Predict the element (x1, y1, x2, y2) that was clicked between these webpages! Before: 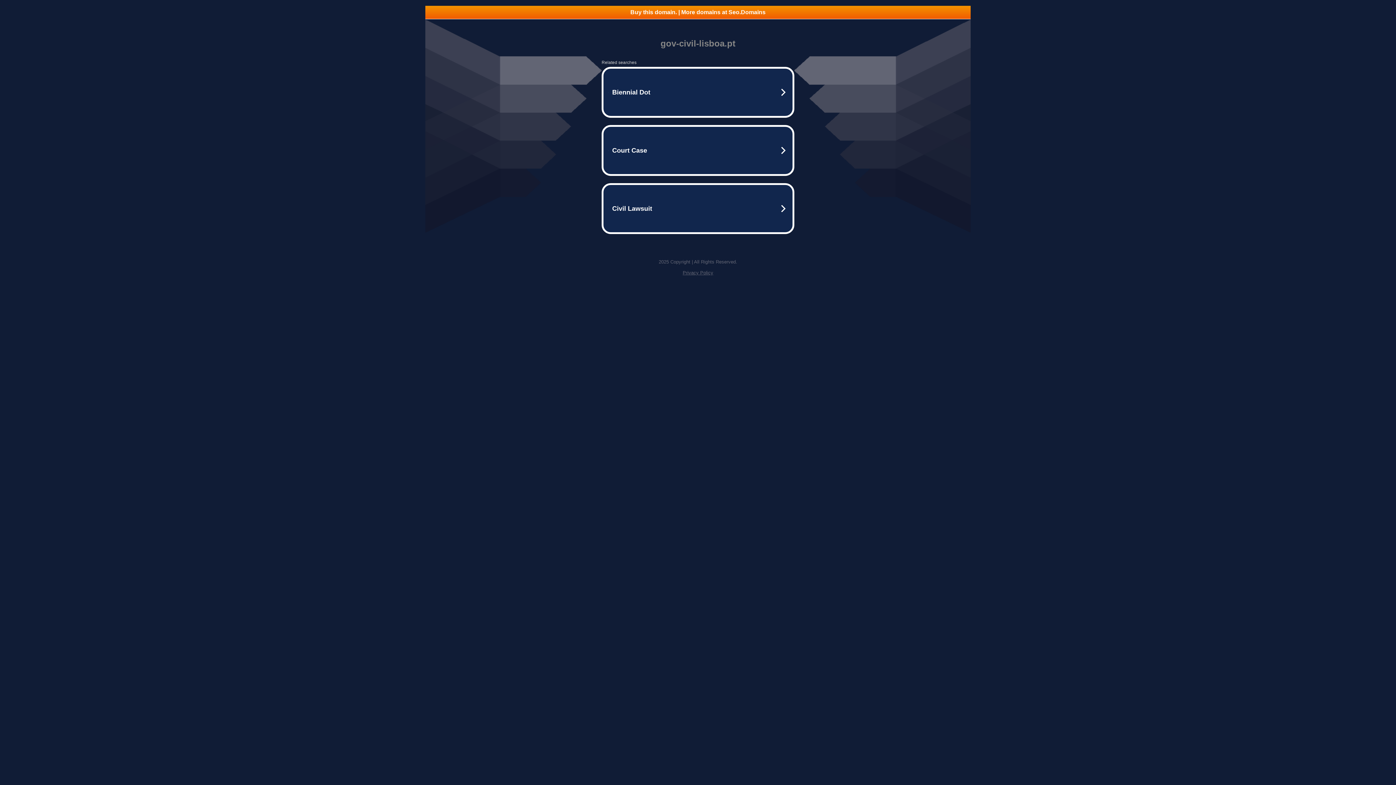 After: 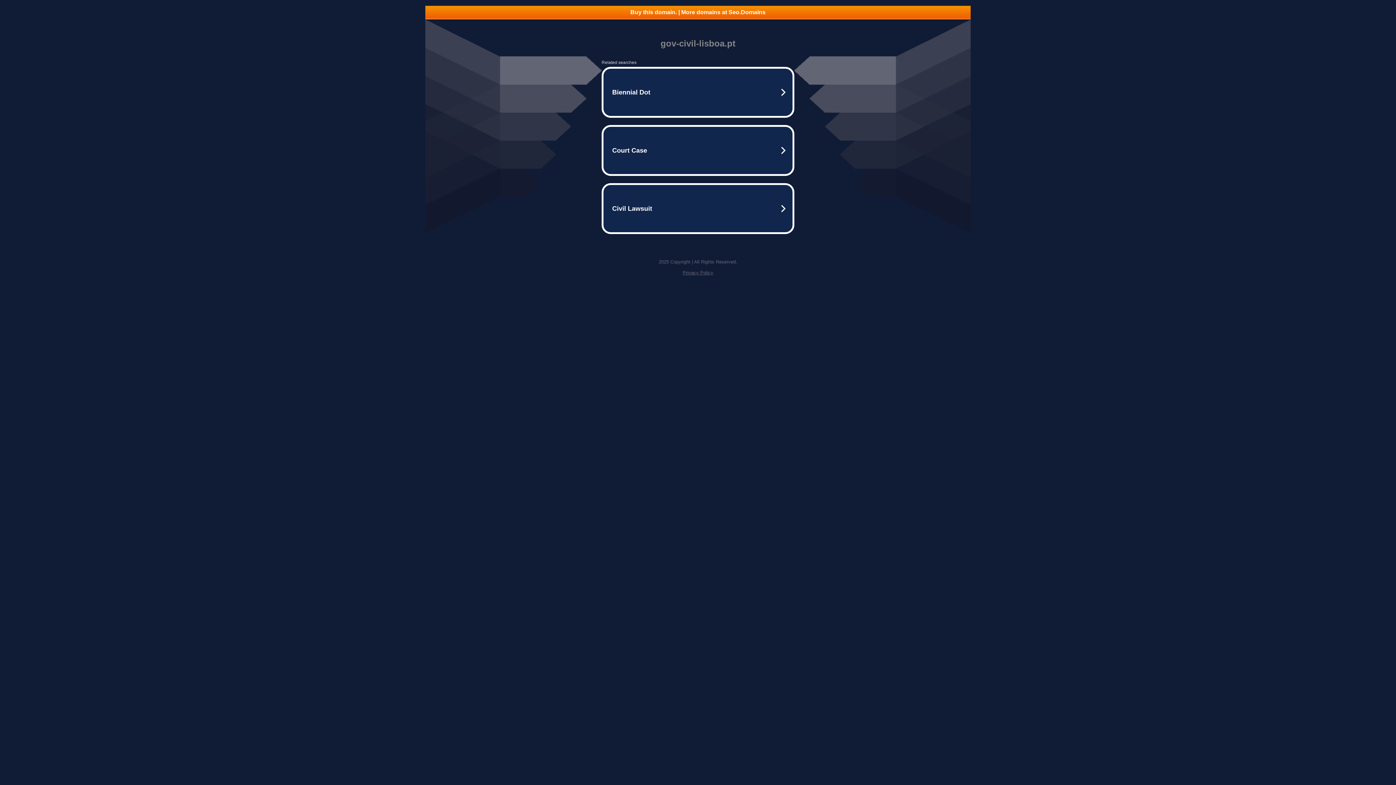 Action: bbox: (425, 5, 970, 18) label: Buy this domain. | More domains at Seo.Domains